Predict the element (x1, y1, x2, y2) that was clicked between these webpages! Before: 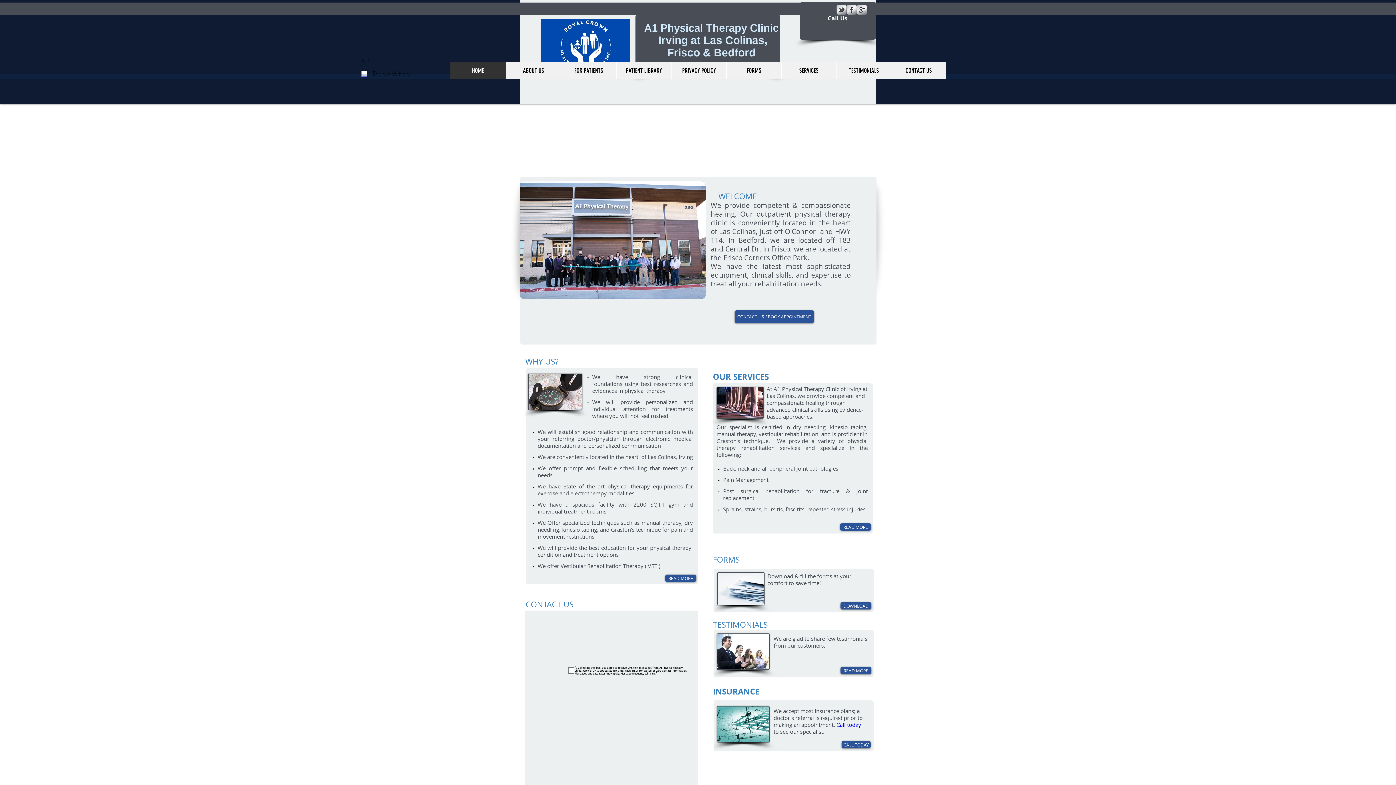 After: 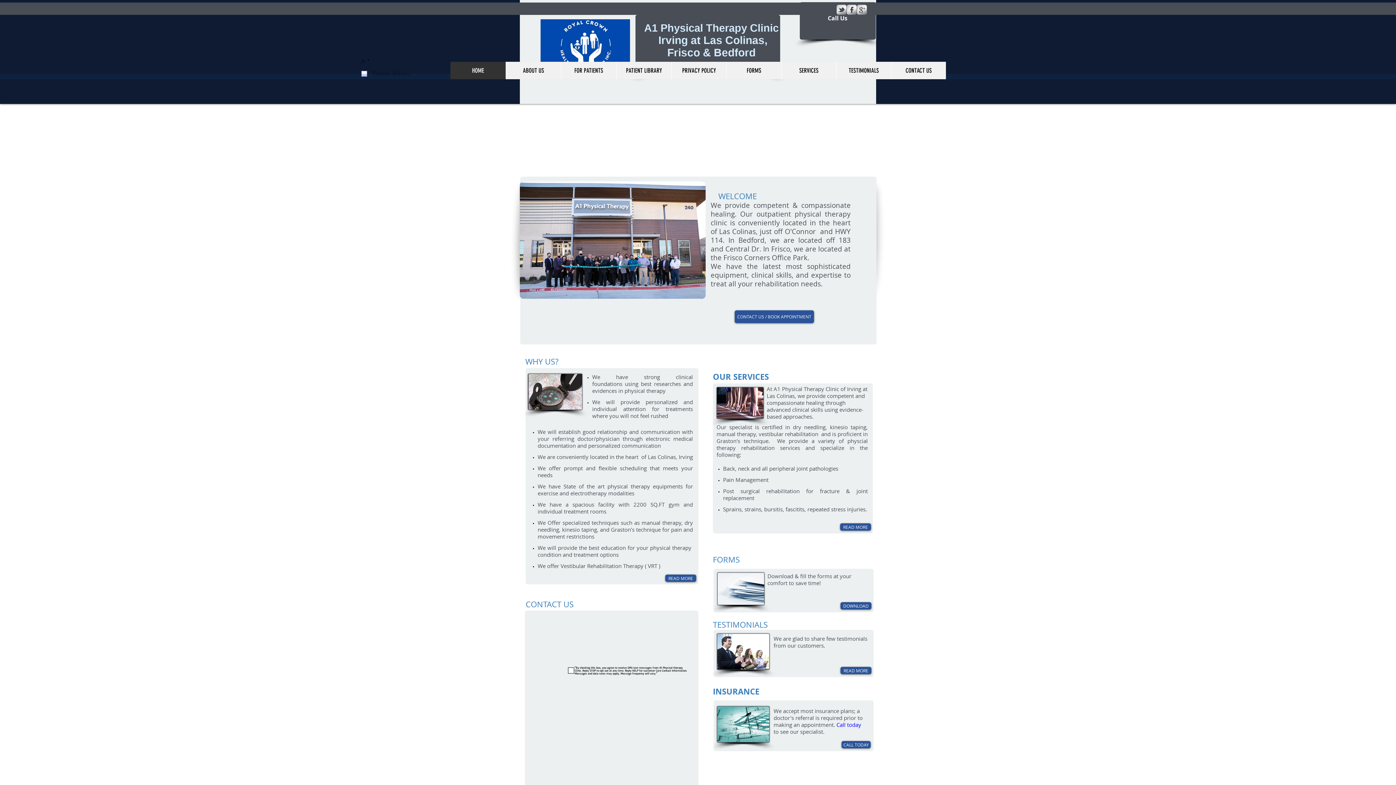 Action: label: s-facebook bbox: (846, 4, 857, 14)